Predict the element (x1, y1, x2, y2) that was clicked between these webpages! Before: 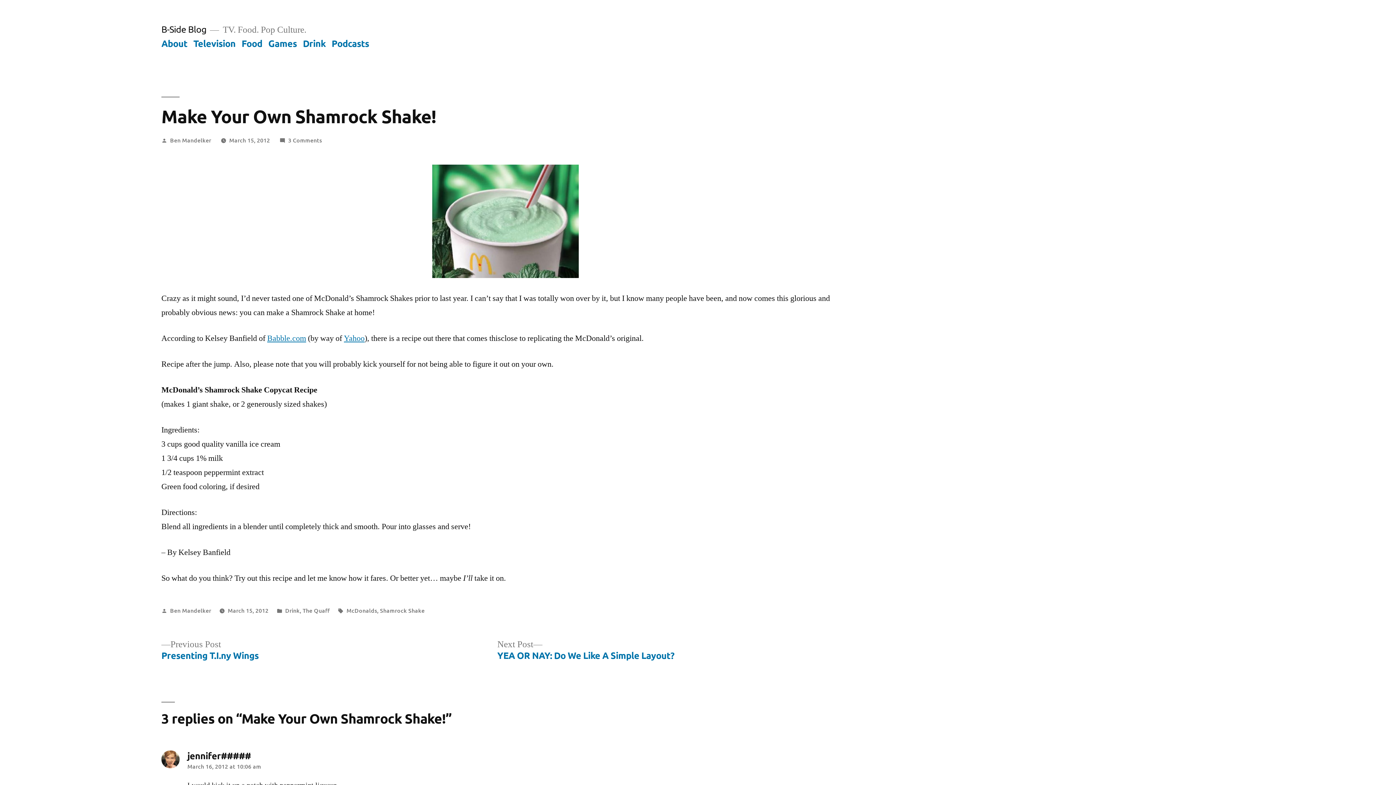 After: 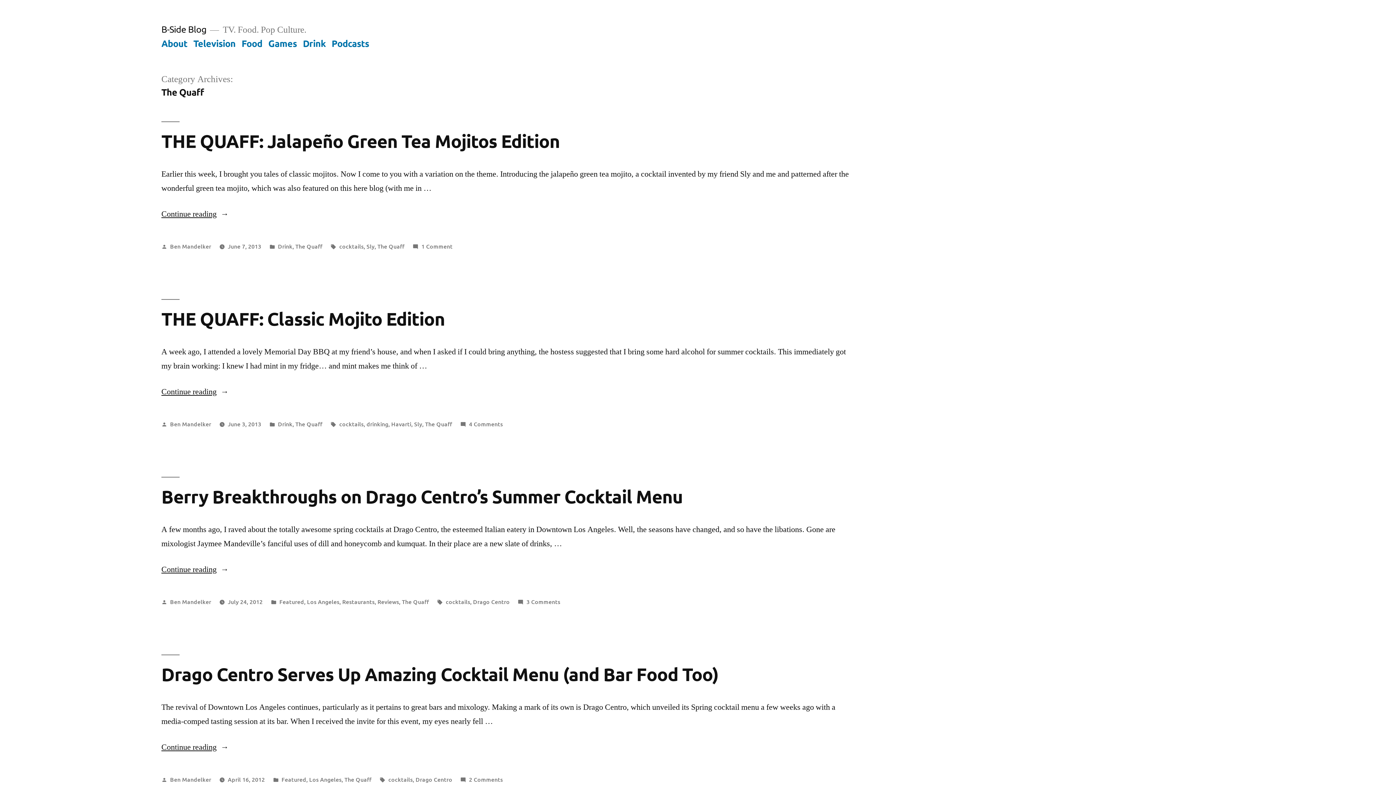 Action: bbox: (302, 606, 329, 614) label: The Quaff